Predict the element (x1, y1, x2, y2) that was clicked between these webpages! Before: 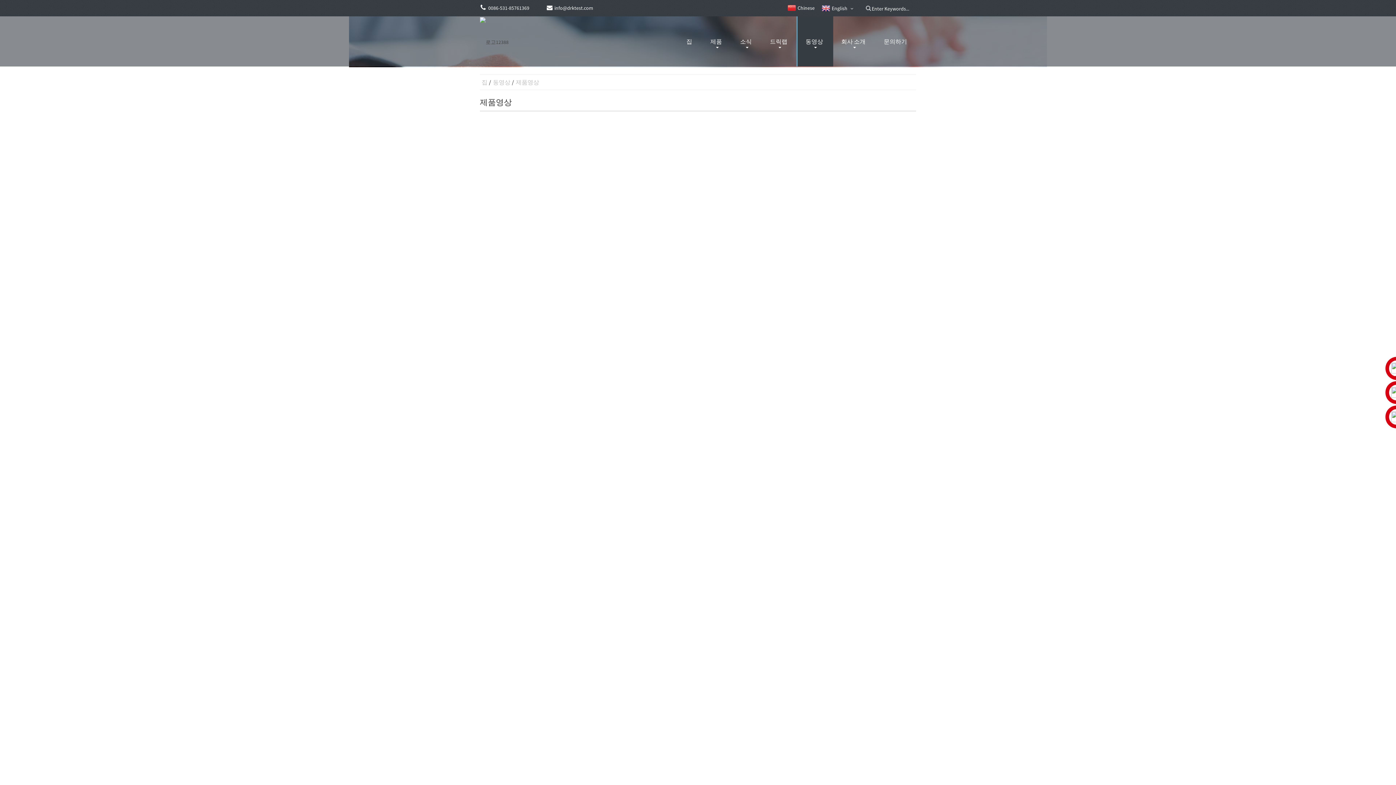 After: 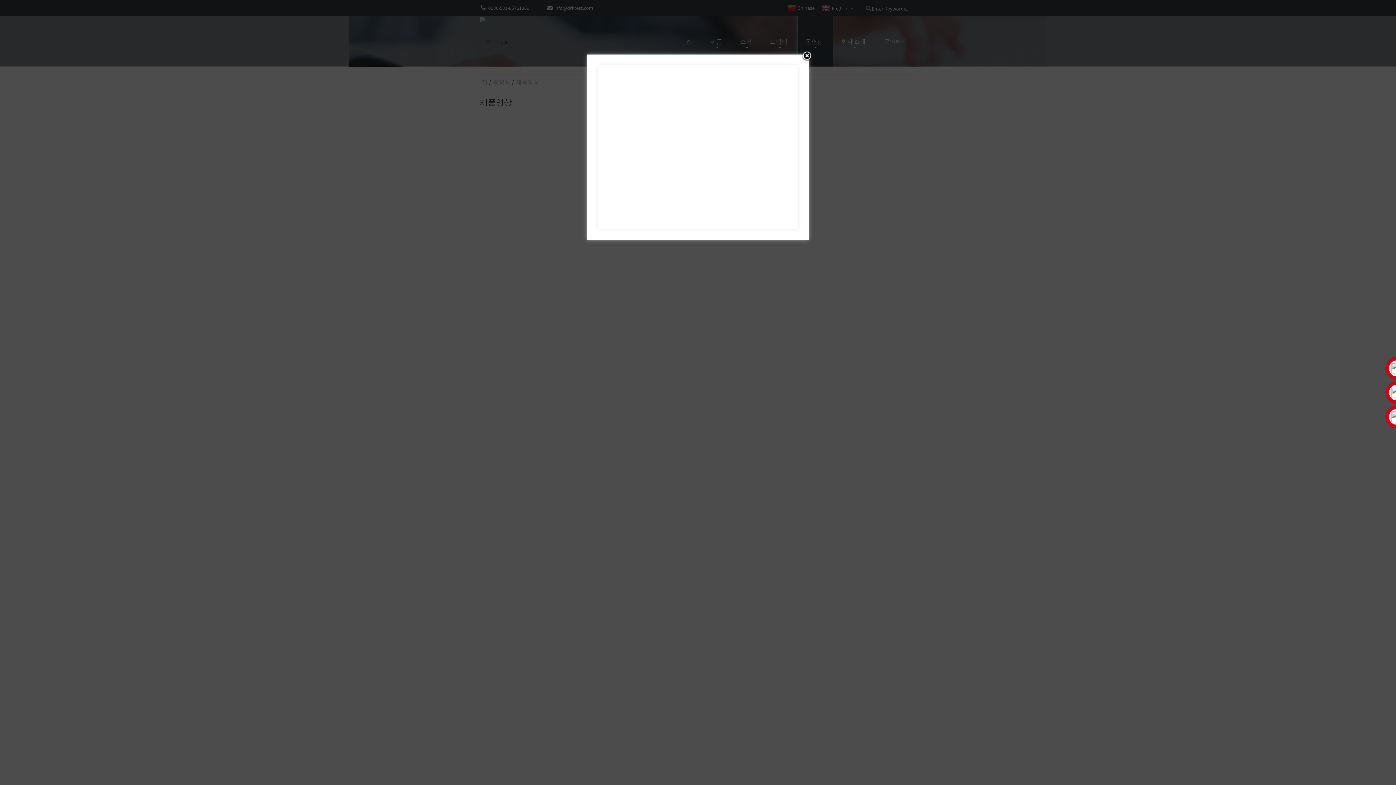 Action: bbox: (554, 4, 593, 11) label: info@drktest.com